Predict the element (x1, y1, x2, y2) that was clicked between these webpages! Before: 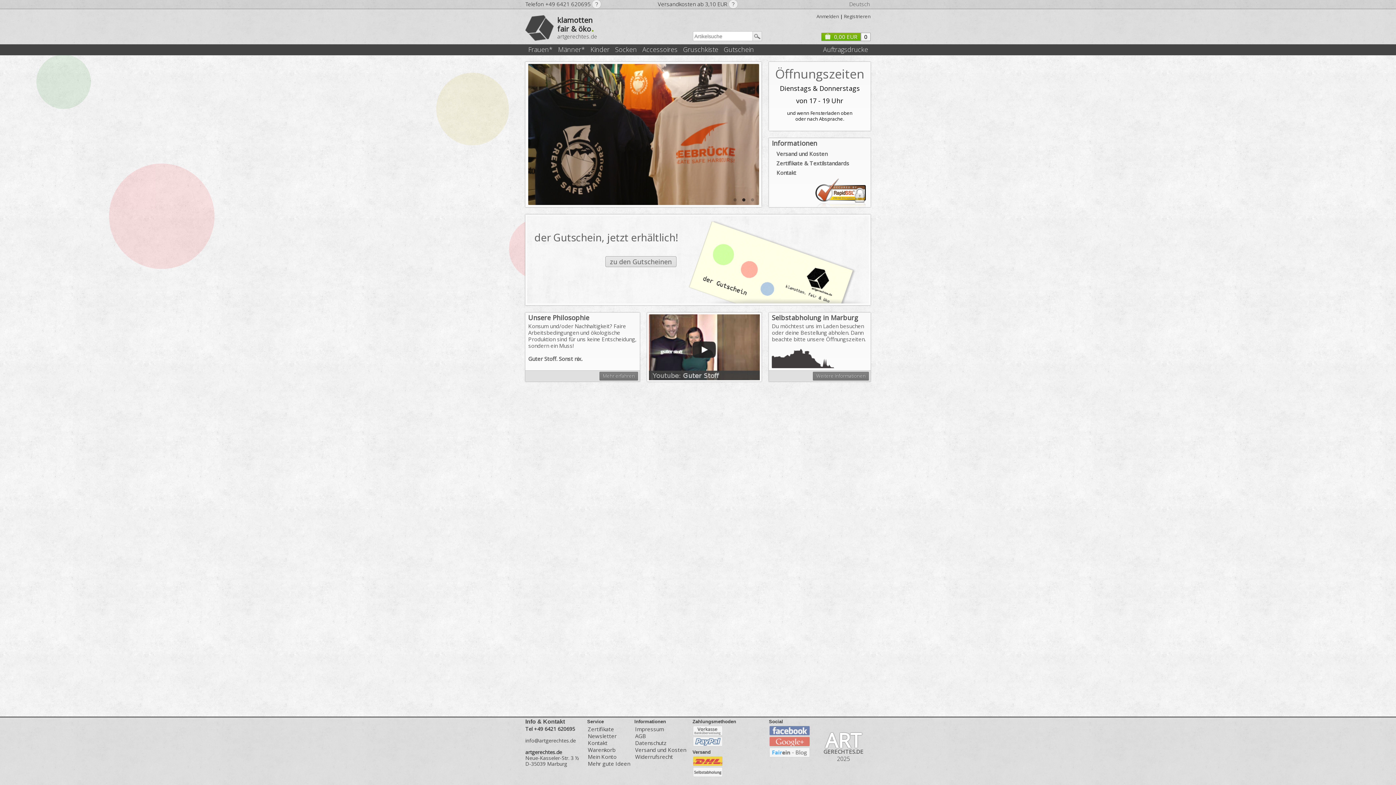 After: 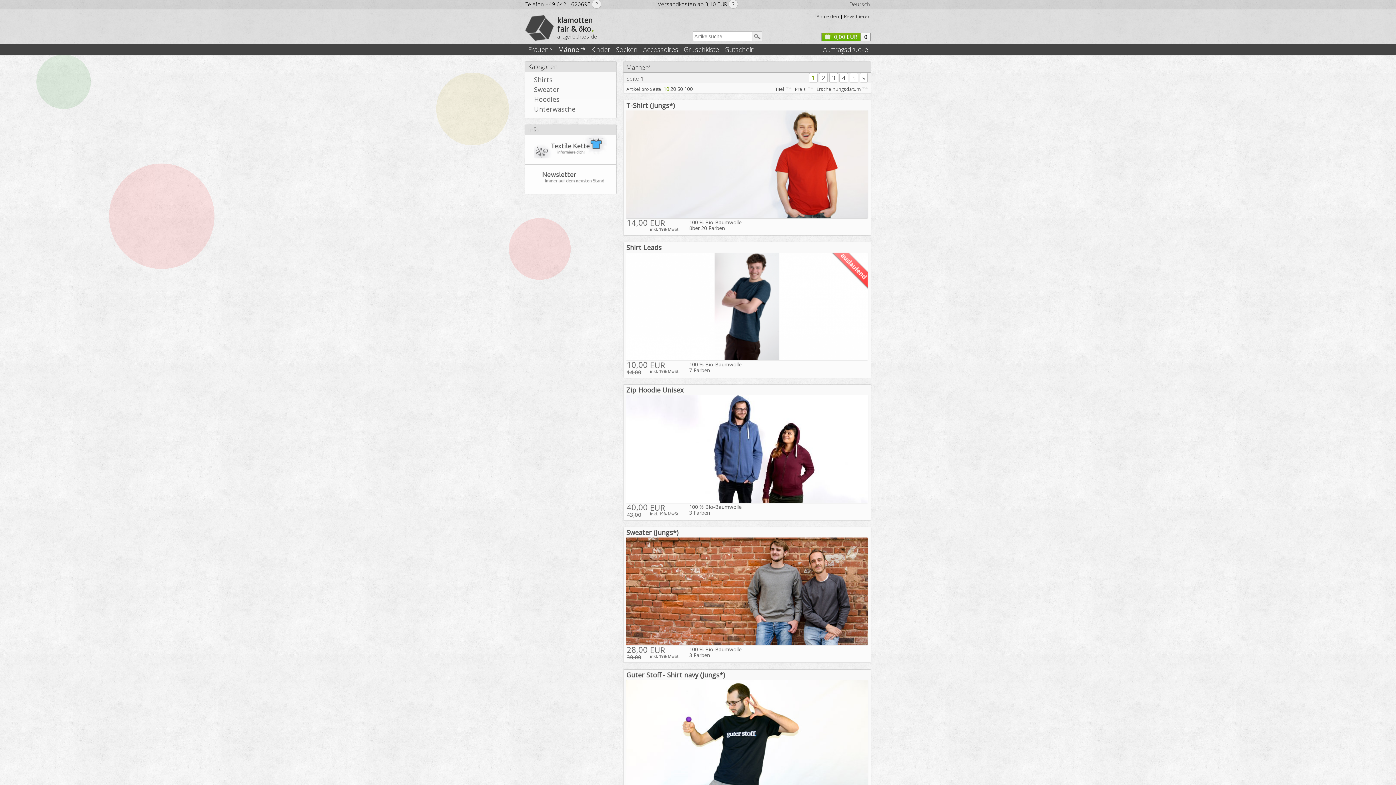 Action: label: Männer* bbox: (558, 46, 585, 52)